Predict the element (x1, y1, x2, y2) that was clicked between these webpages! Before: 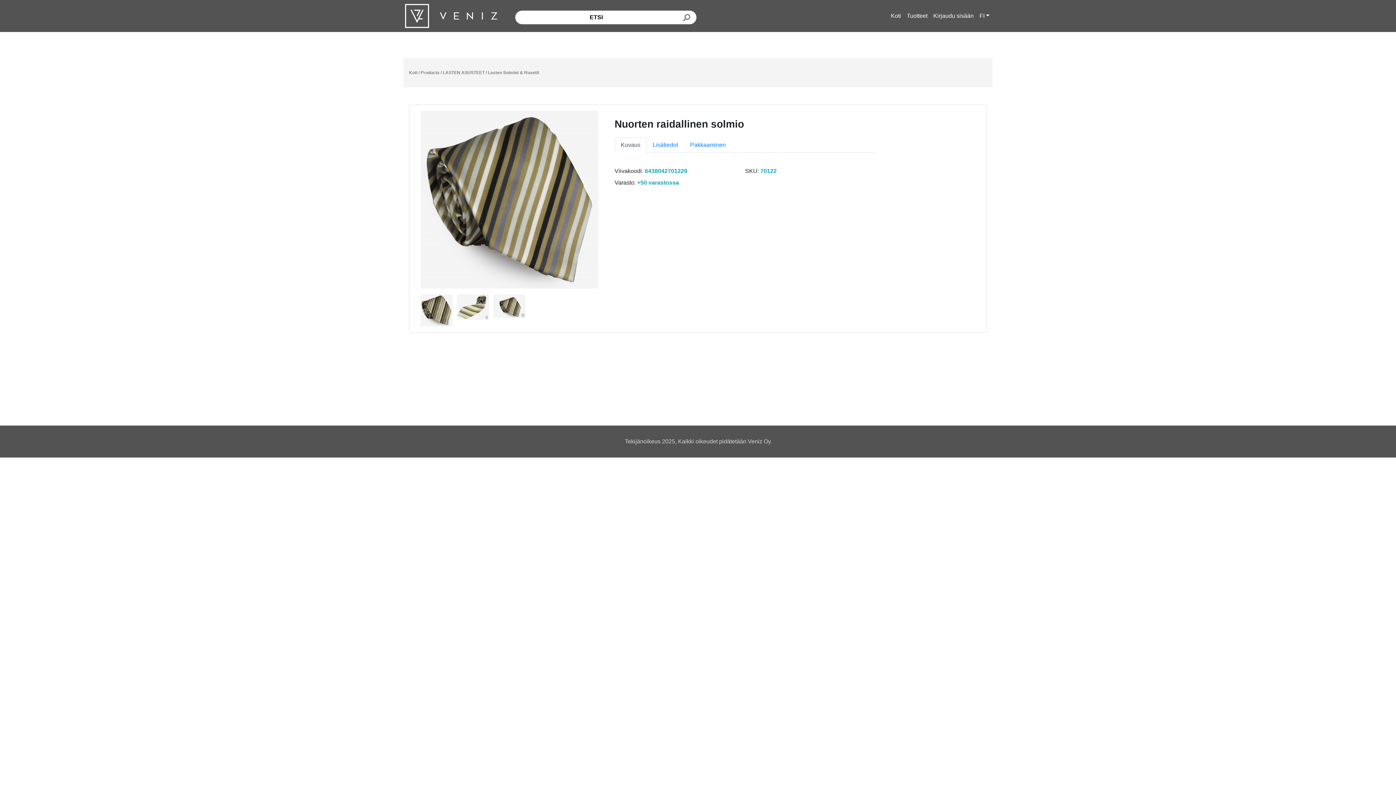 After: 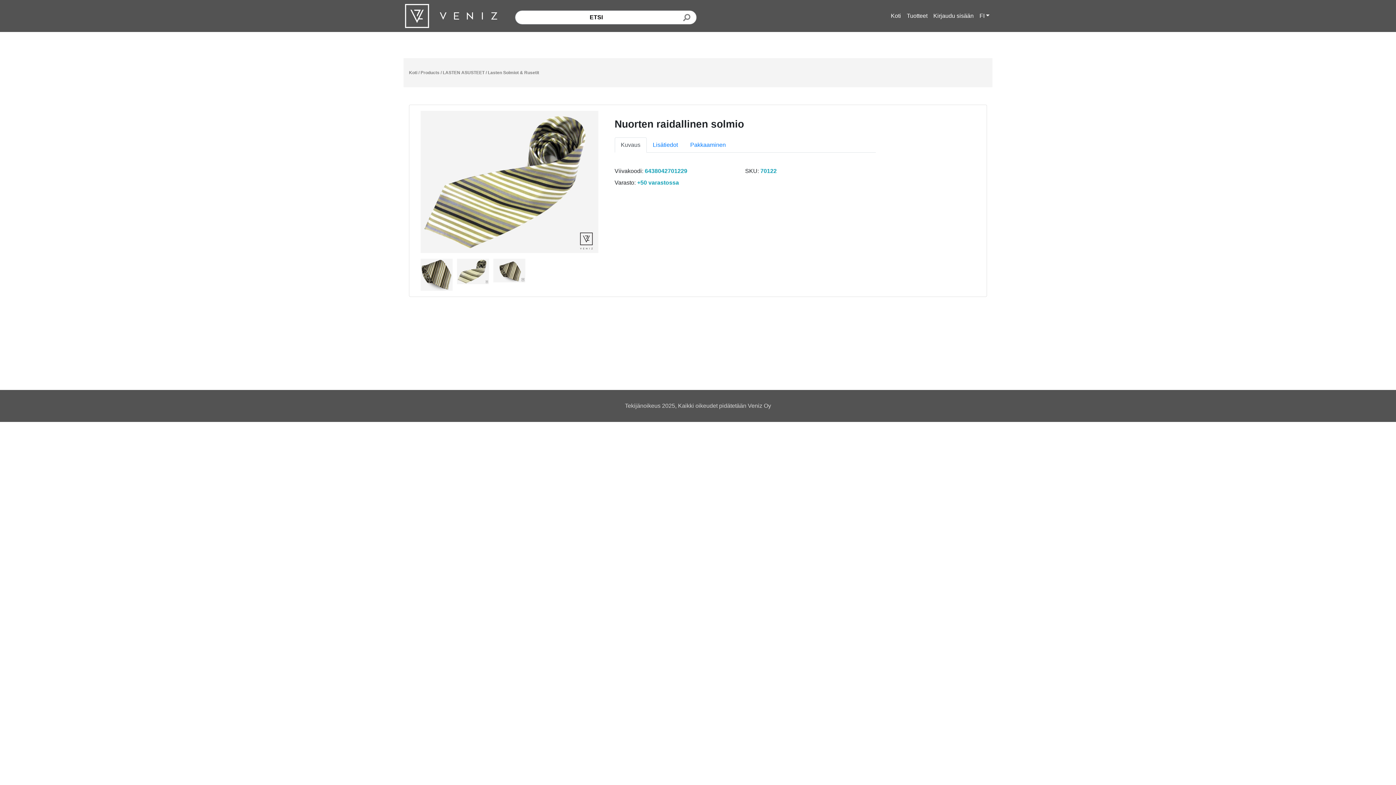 Action: bbox: (457, 294, 489, 320)